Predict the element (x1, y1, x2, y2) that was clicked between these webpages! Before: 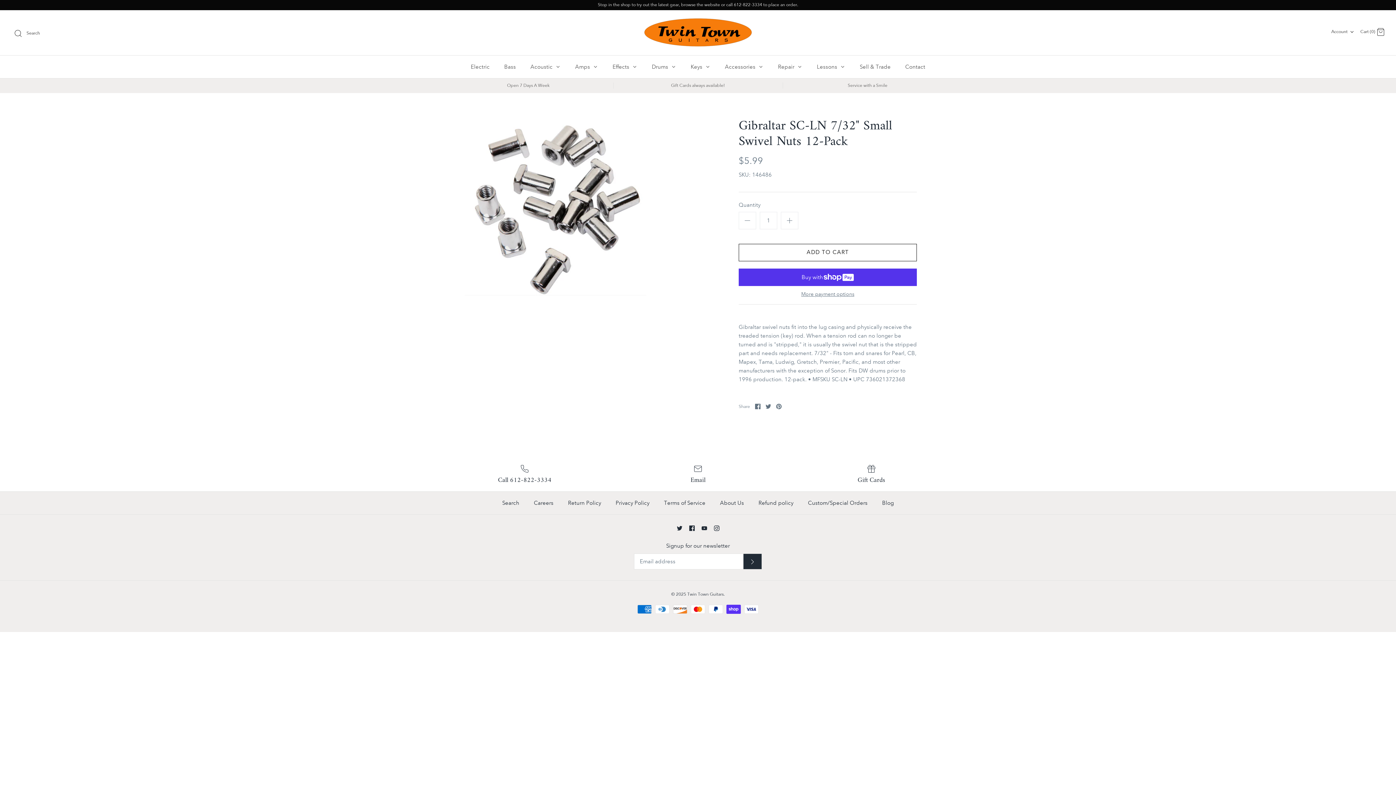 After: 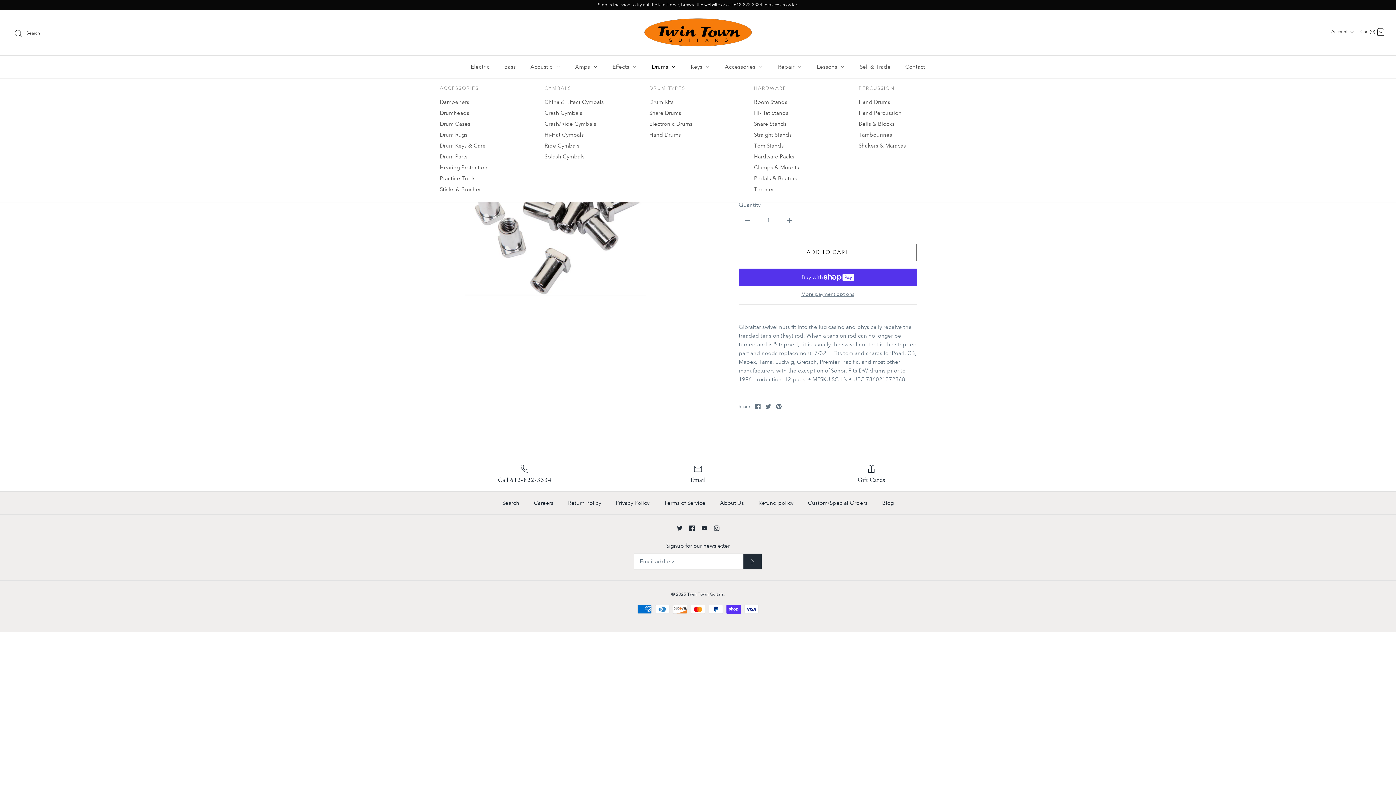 Action: label: Drums  bbox: (645, 55, 682, 78)